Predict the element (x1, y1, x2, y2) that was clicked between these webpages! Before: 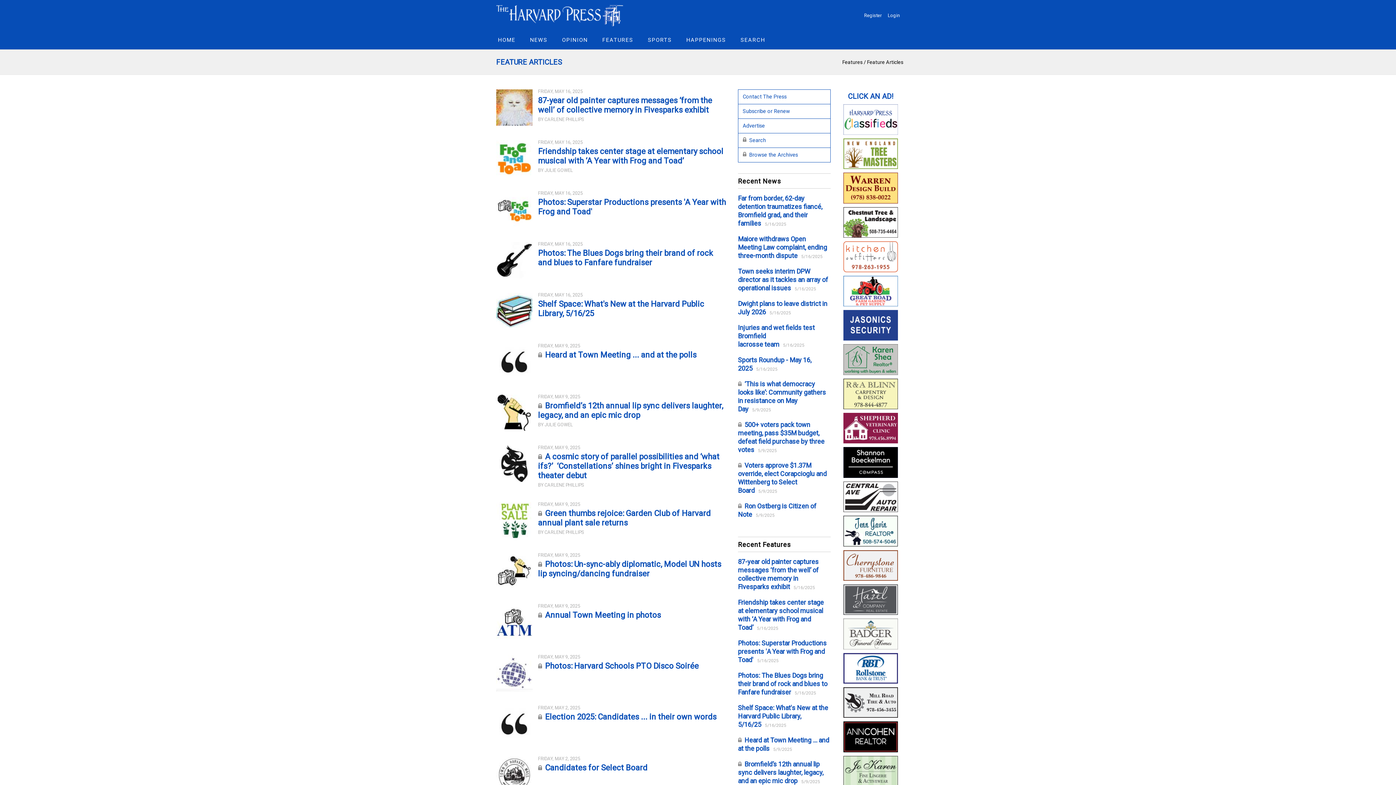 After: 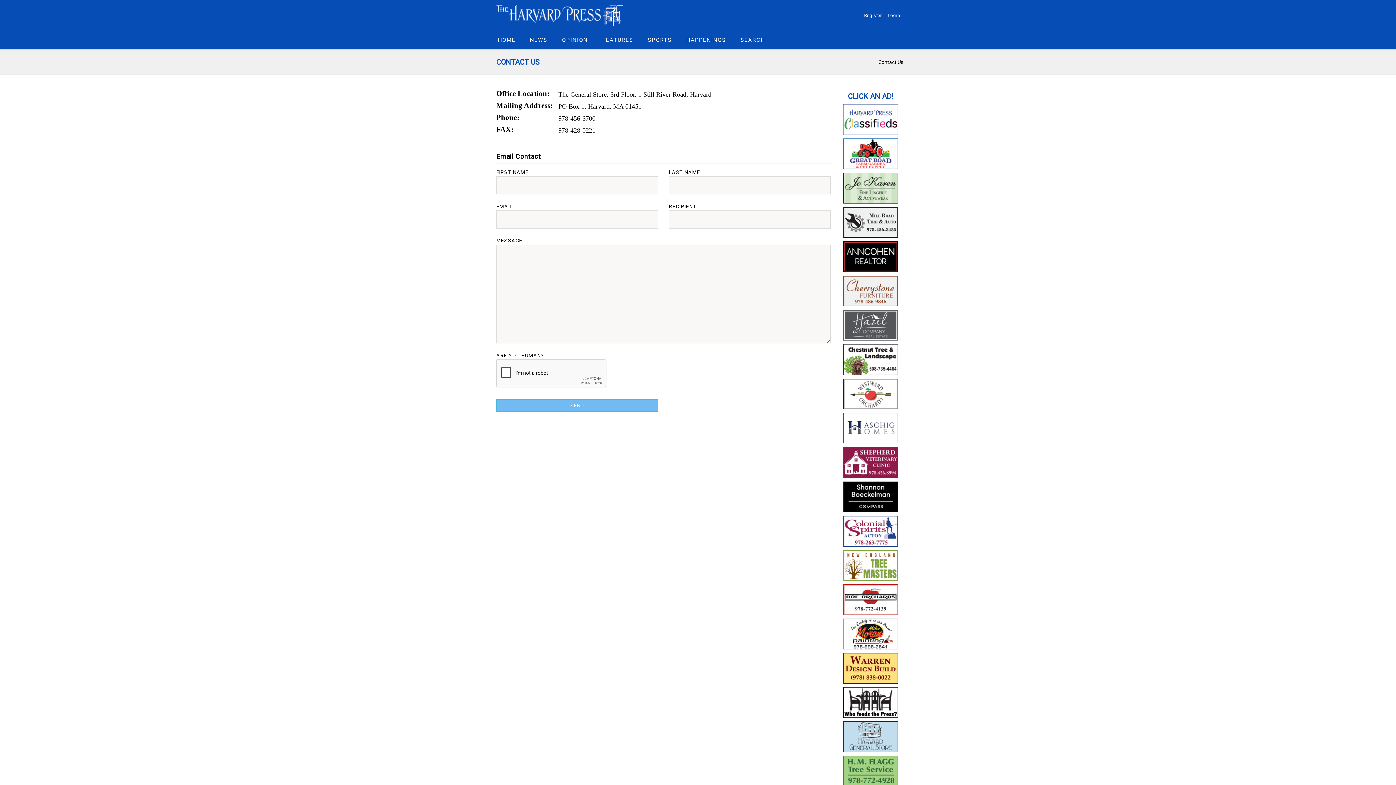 Action: label: Contact The Press bbox: (738, 89, 830, 104)